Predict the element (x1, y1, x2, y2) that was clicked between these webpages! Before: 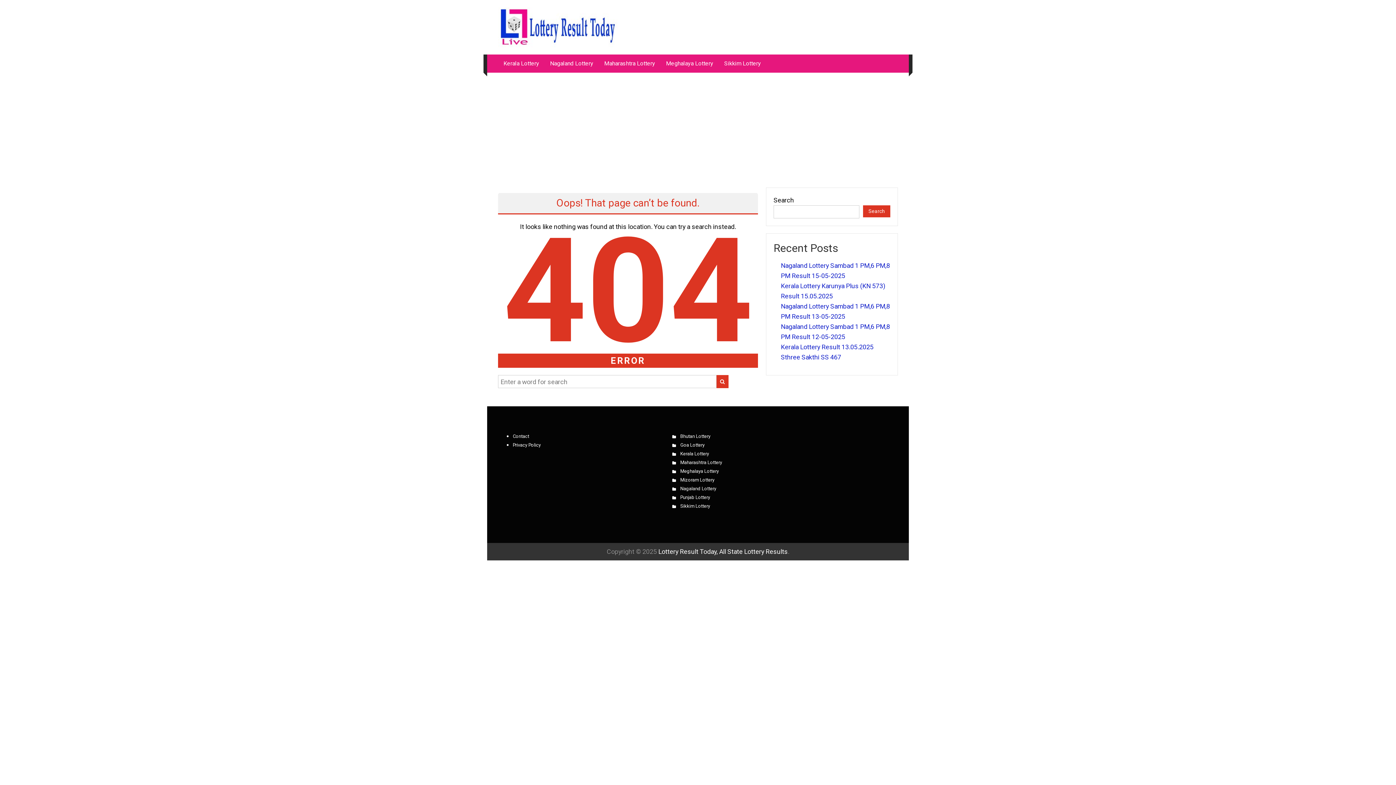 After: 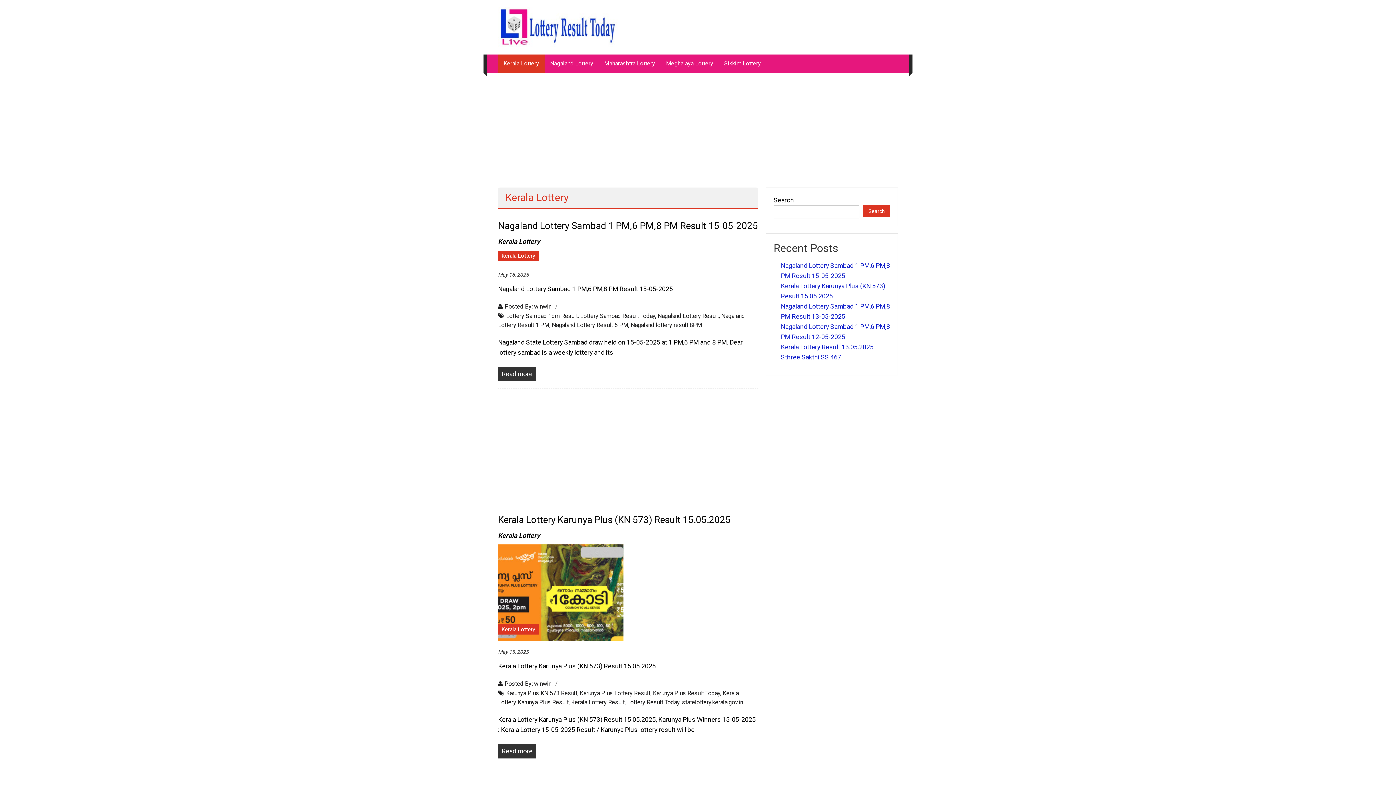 Action: label: Kerala Lottery bbox: (672, 451, 709, 456)